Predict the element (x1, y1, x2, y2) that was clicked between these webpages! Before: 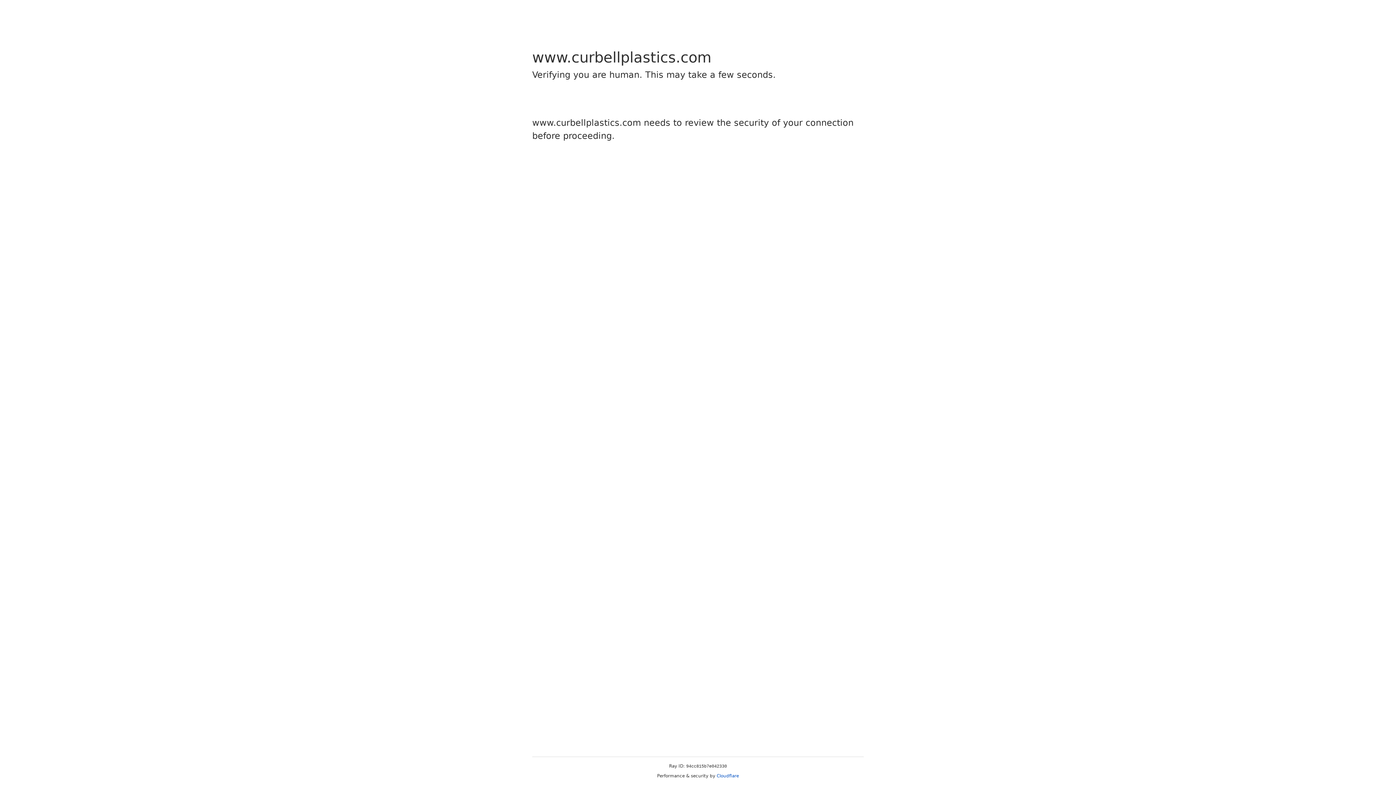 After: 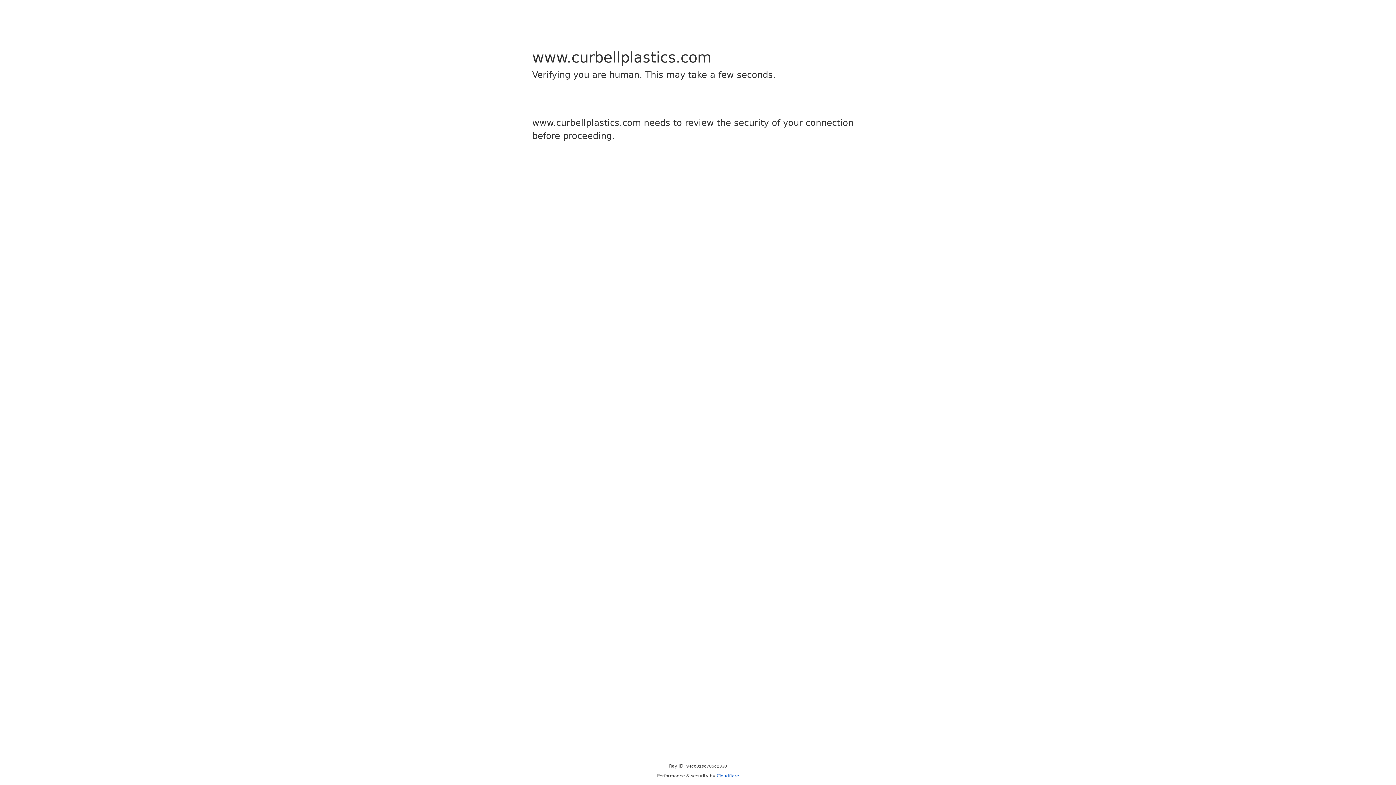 Action: bbox: (716, 773, 739, 778) label: Cloudflare